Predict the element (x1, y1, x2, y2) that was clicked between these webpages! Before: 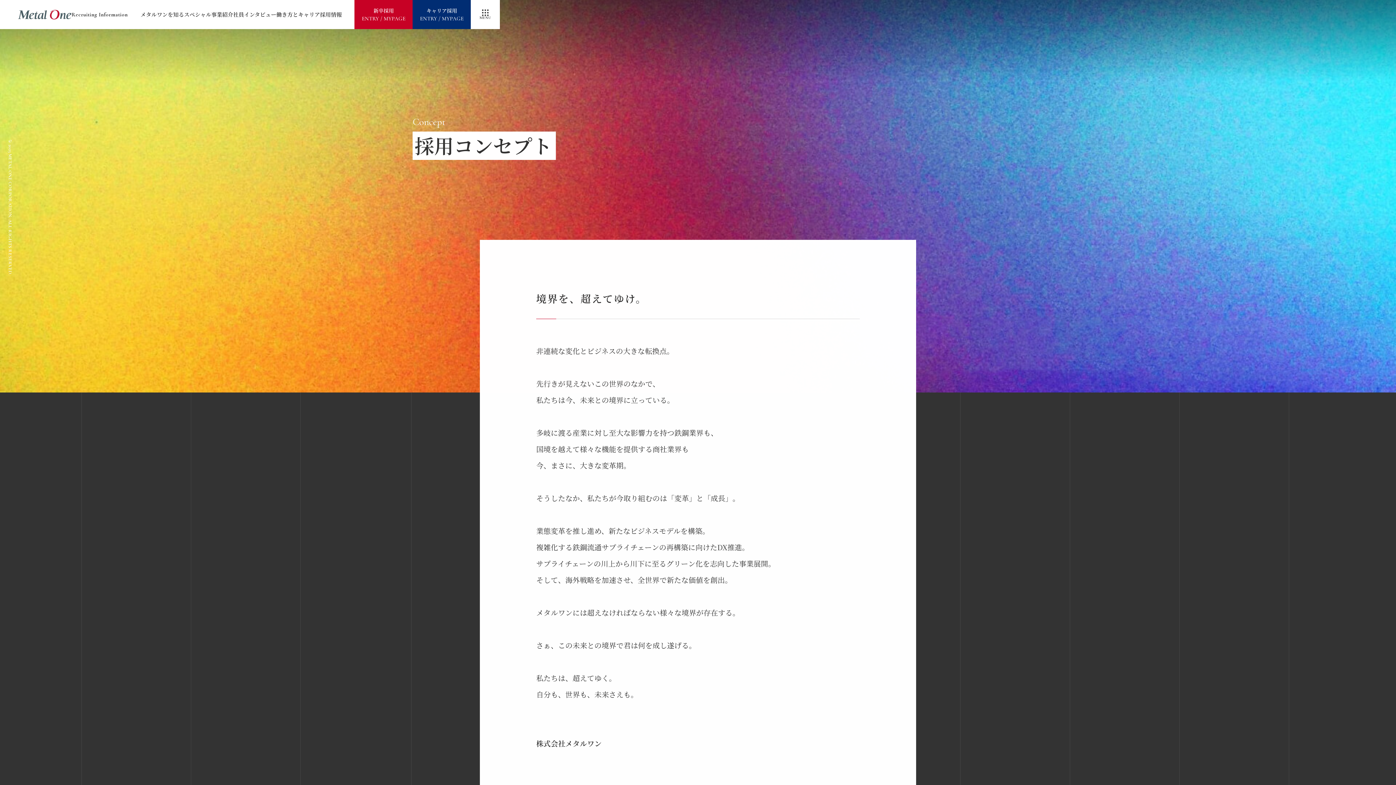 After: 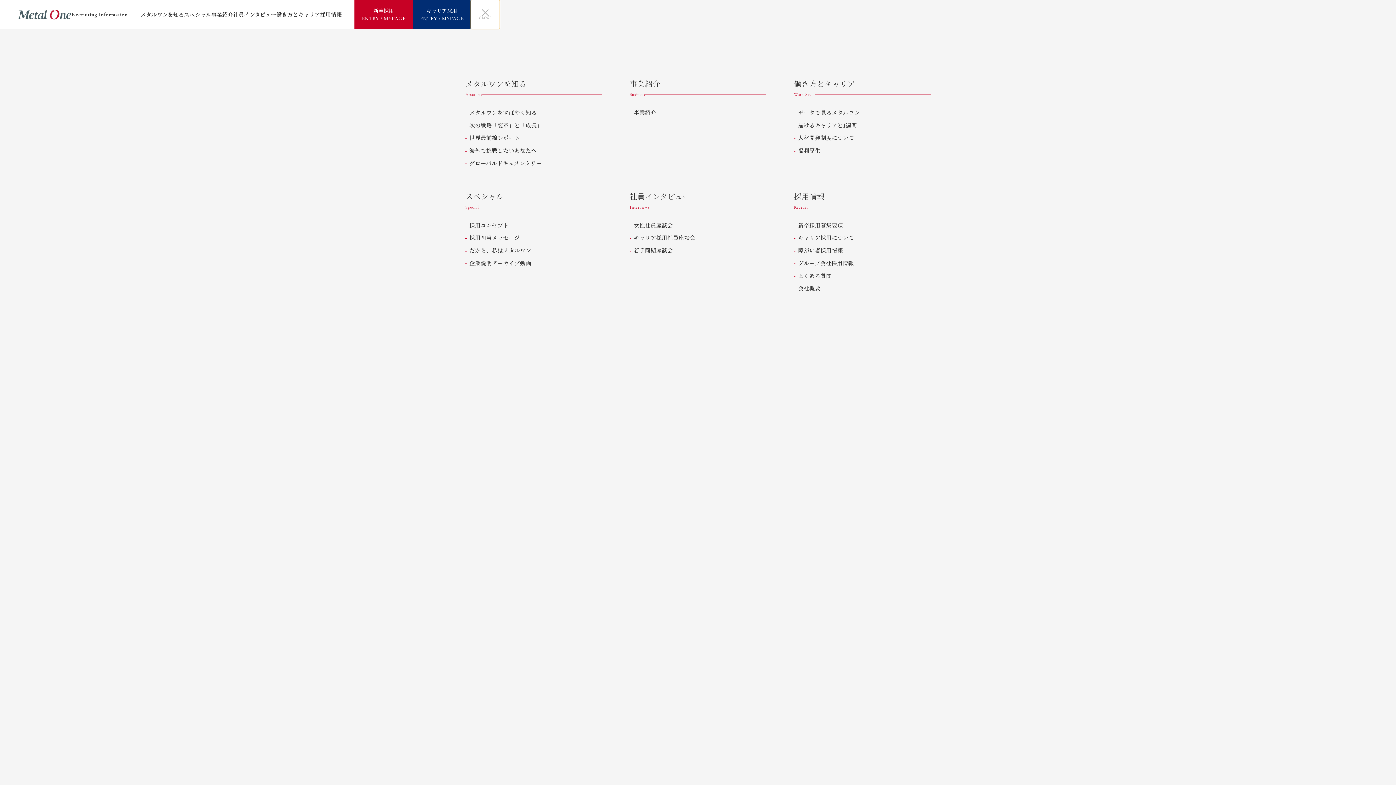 Action: label: メニューを開閉 bbox: (471, 0, 500, 29)